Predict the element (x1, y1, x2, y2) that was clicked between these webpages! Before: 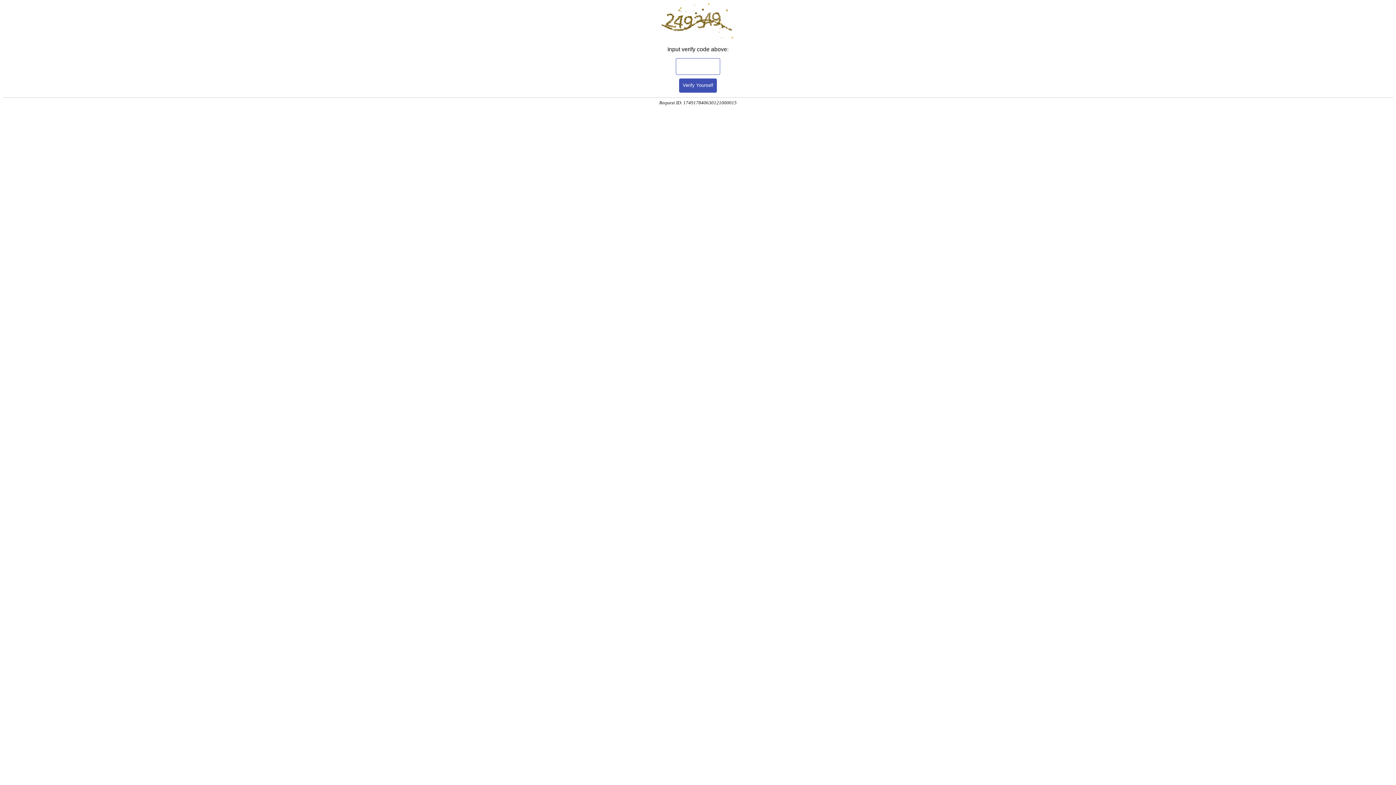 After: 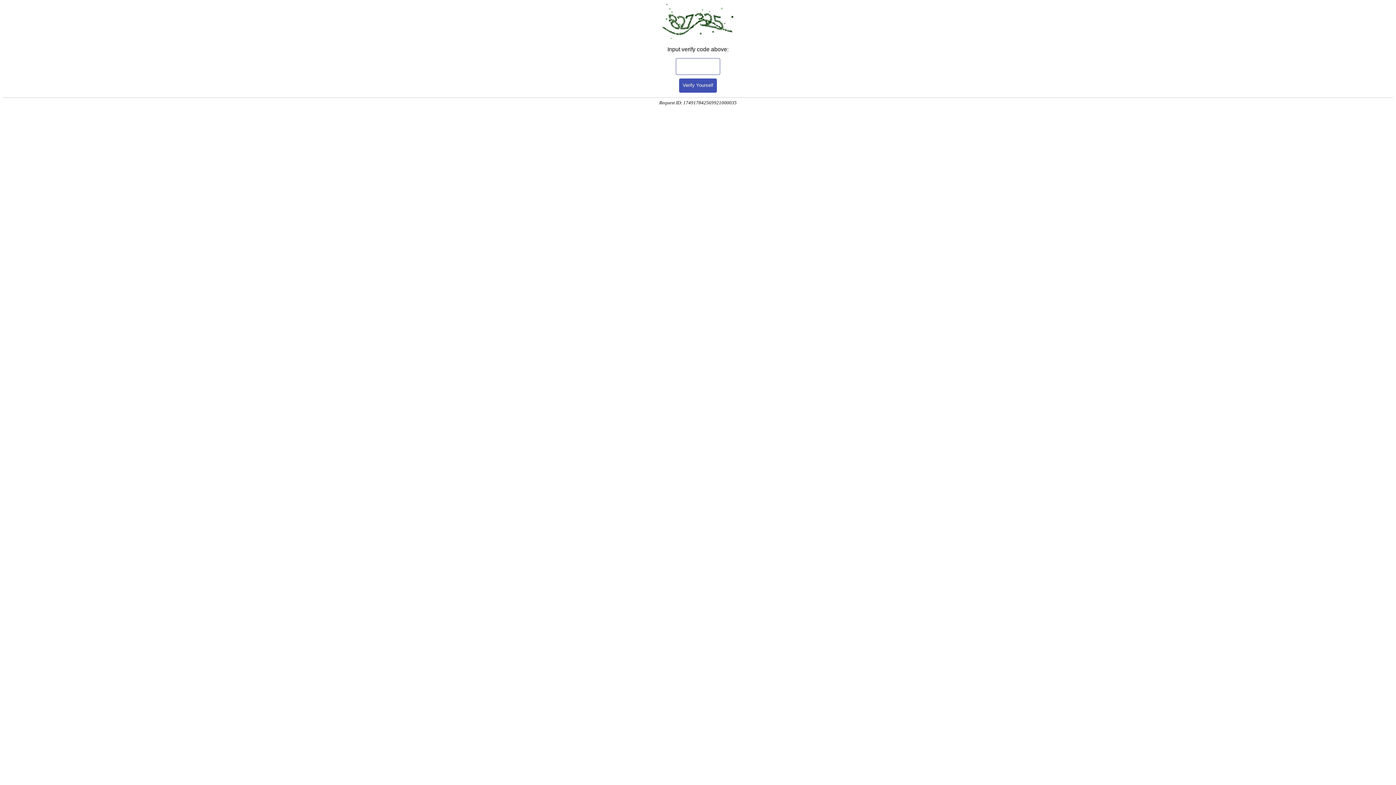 Action: label: Verify Yourself bbox: (679, 78, 717, 92)